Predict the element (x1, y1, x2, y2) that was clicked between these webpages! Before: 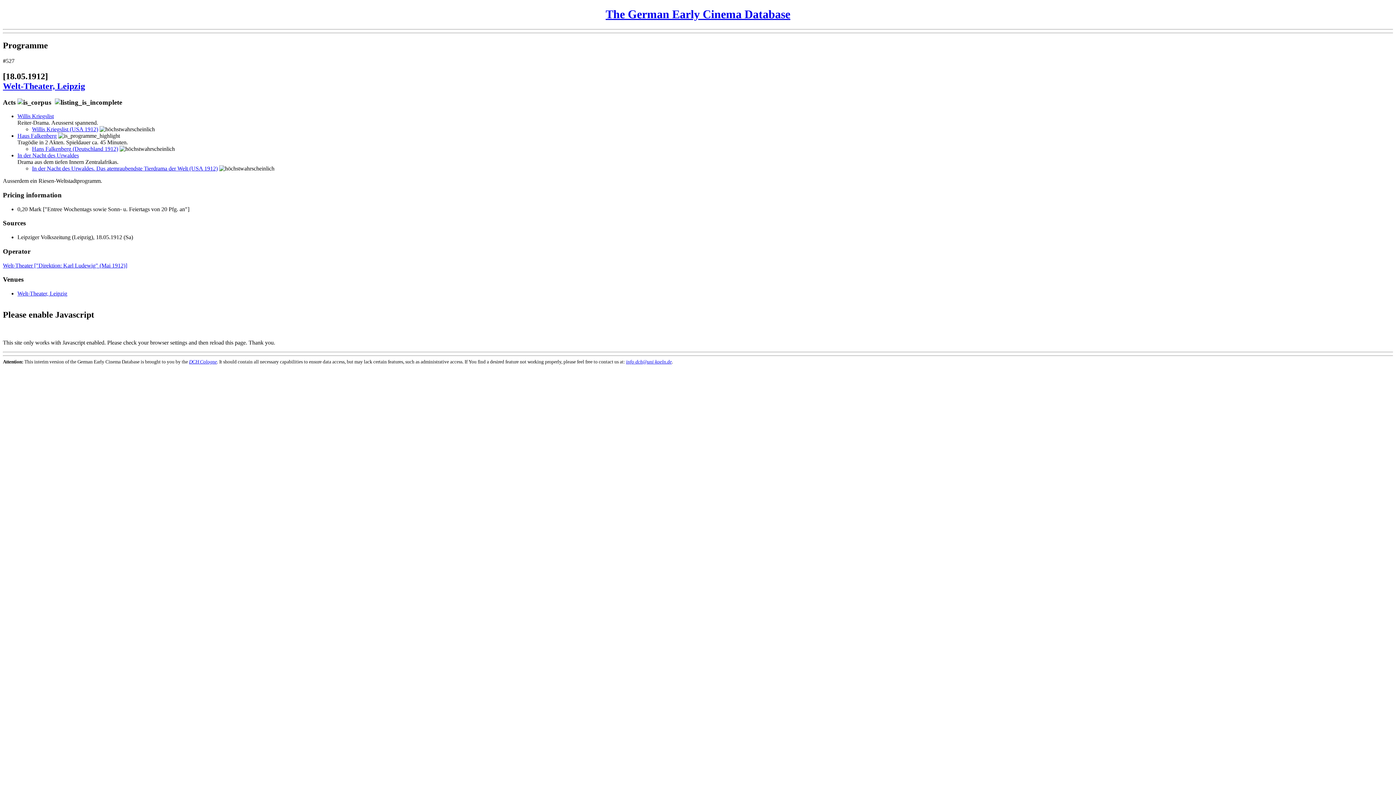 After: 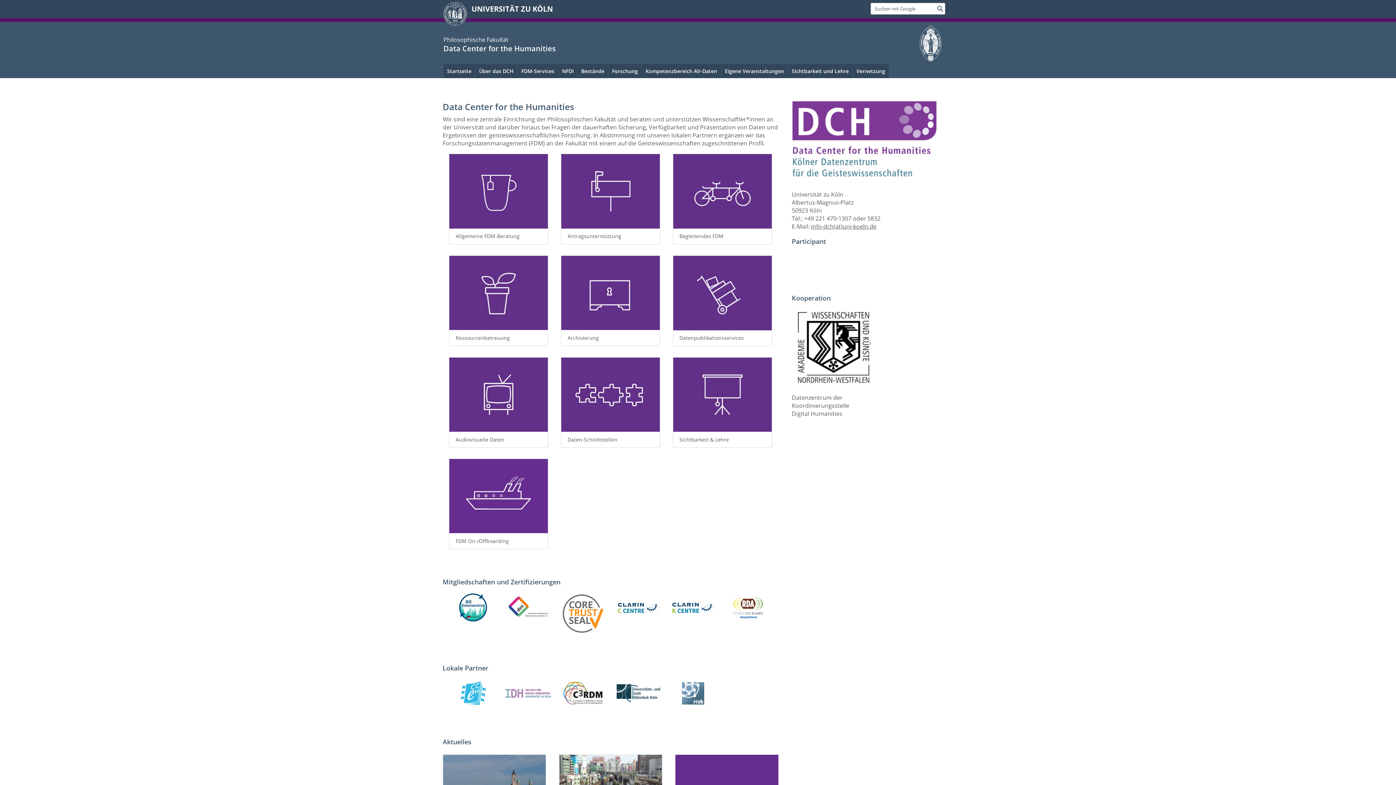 Action: bbox: (189, 359, 217, 364) label: DCH Cologne